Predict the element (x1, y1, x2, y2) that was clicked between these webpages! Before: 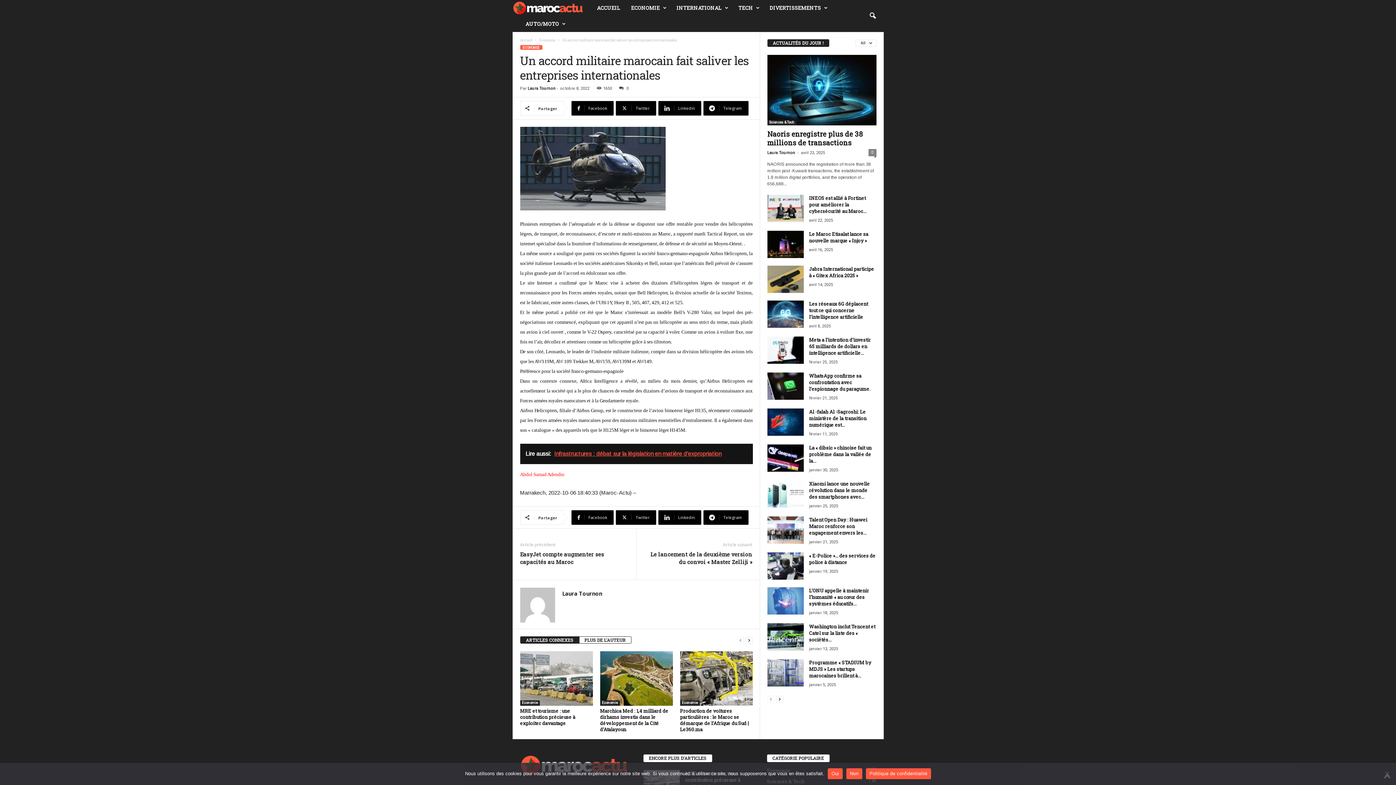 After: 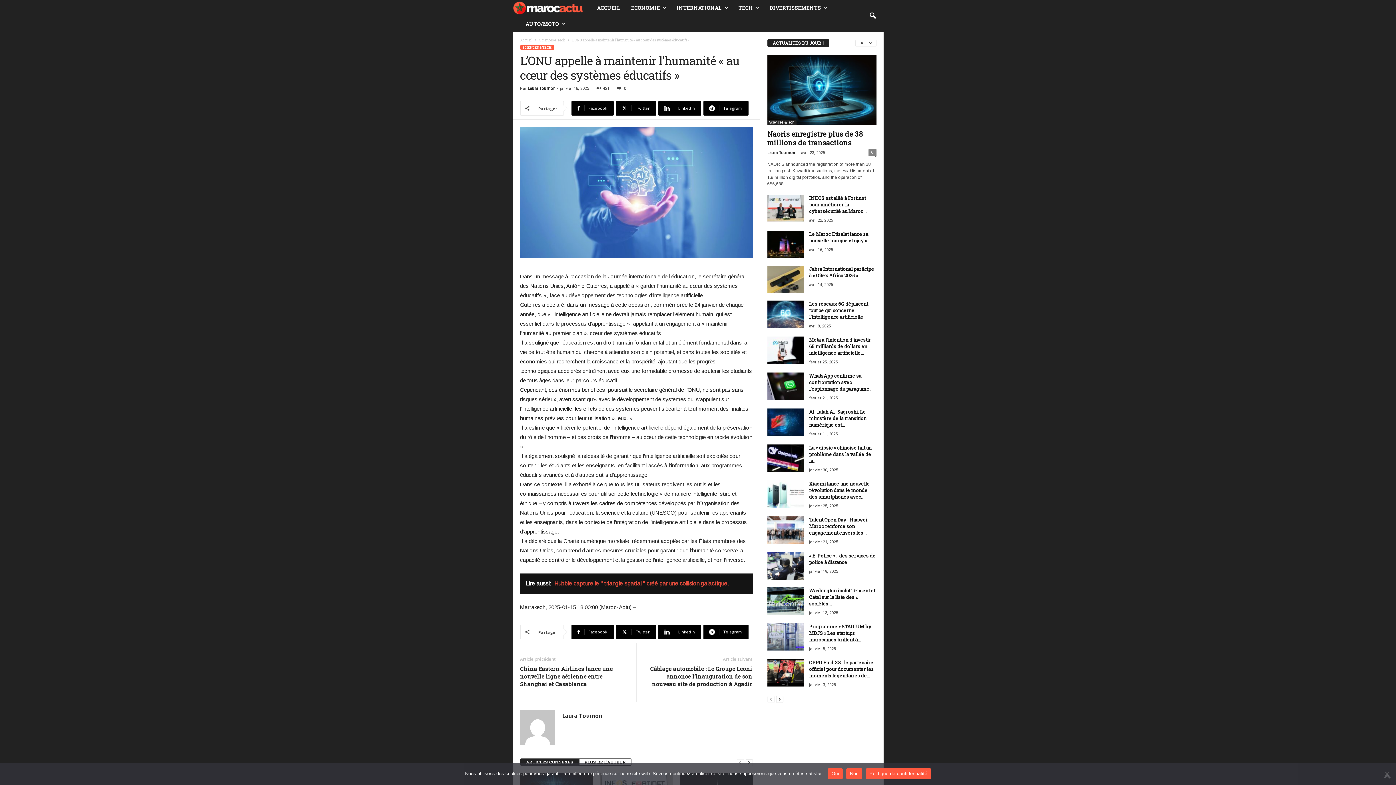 Action: bbox: (767, 587, 803, 615)